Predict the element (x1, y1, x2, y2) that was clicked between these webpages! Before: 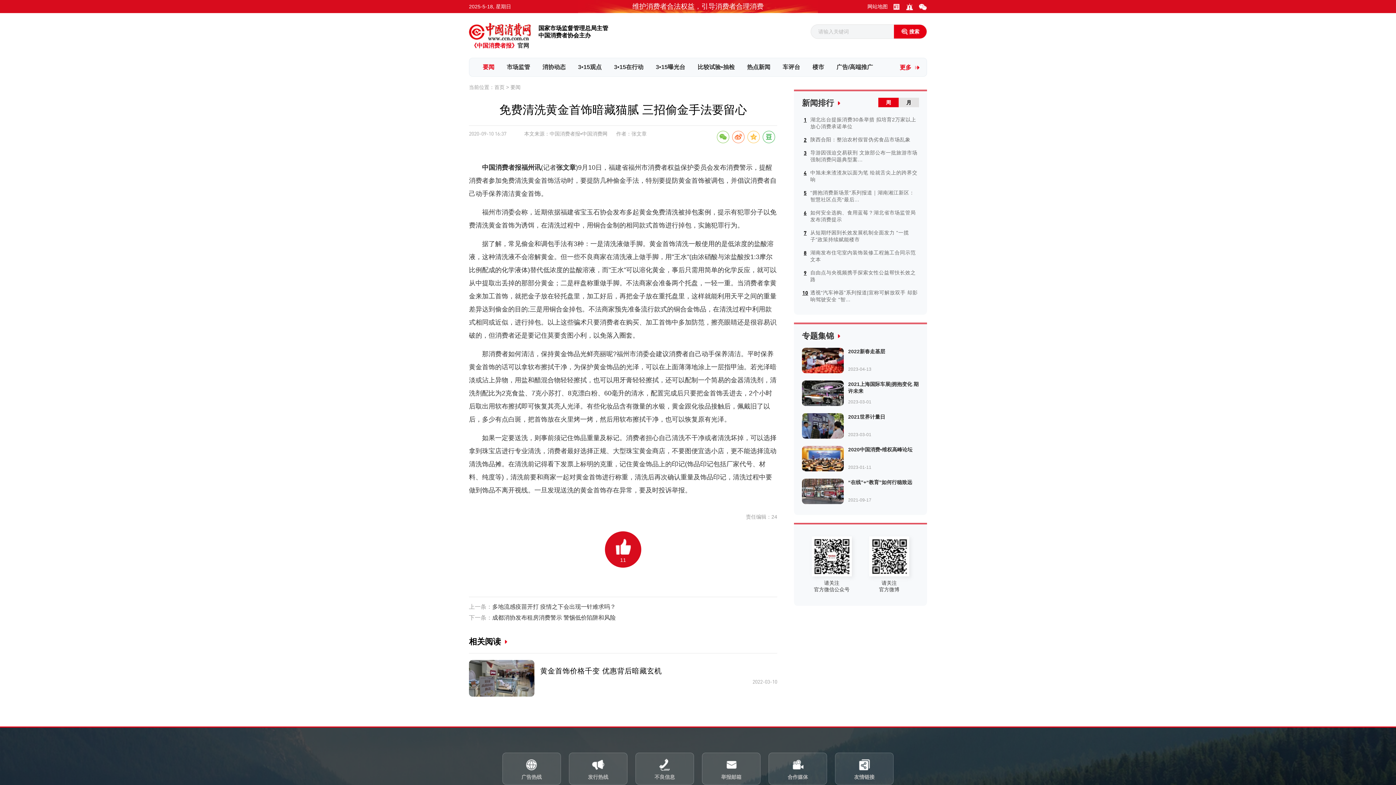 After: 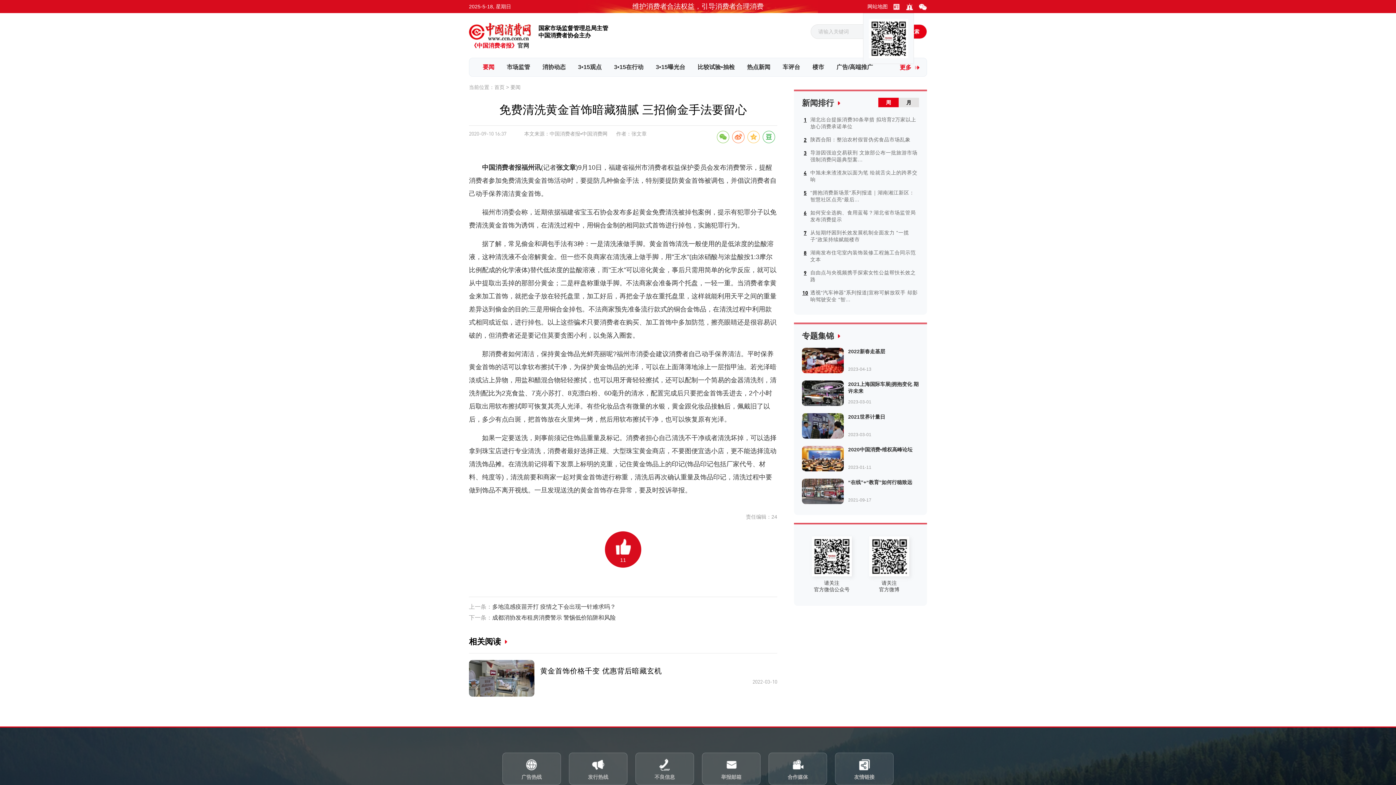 Action: bbox: (905, 0, 914, 13)